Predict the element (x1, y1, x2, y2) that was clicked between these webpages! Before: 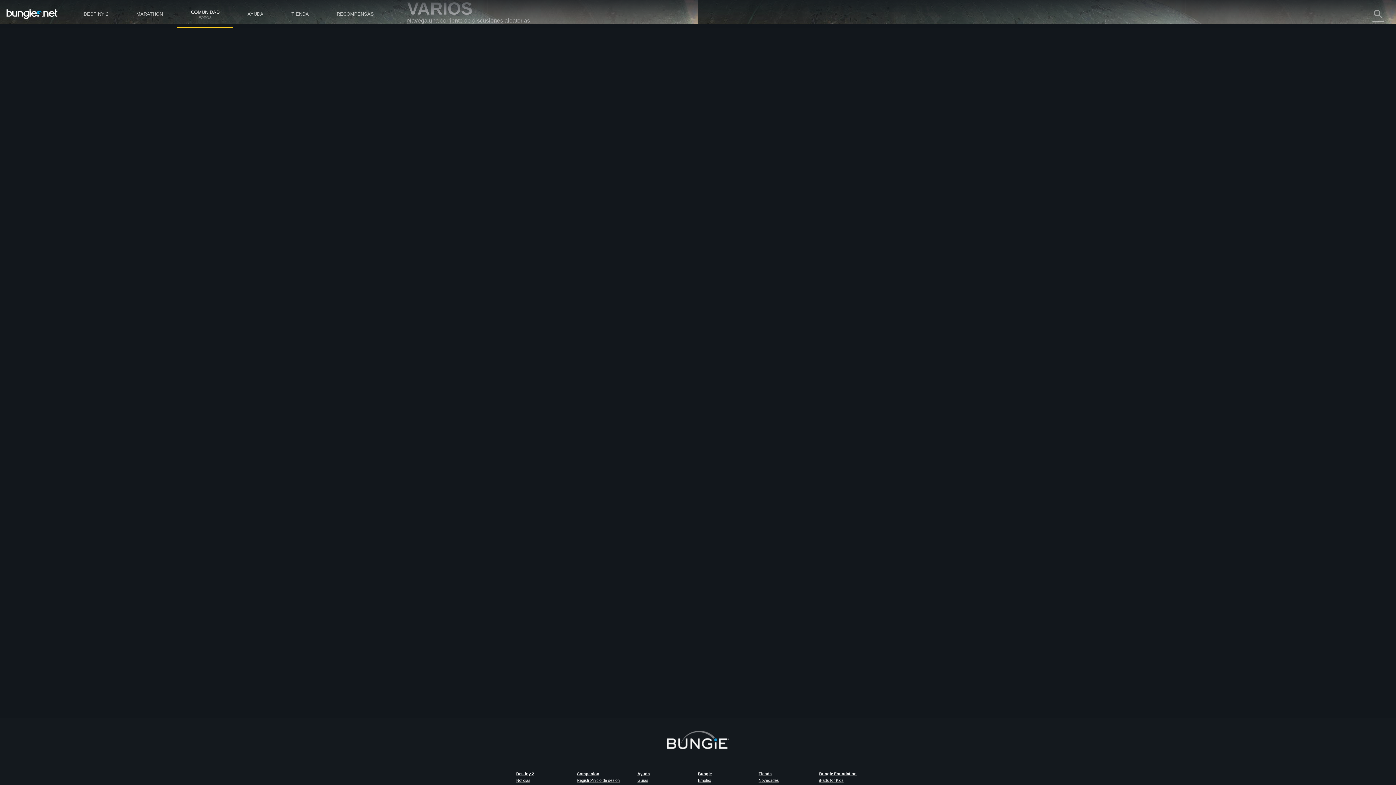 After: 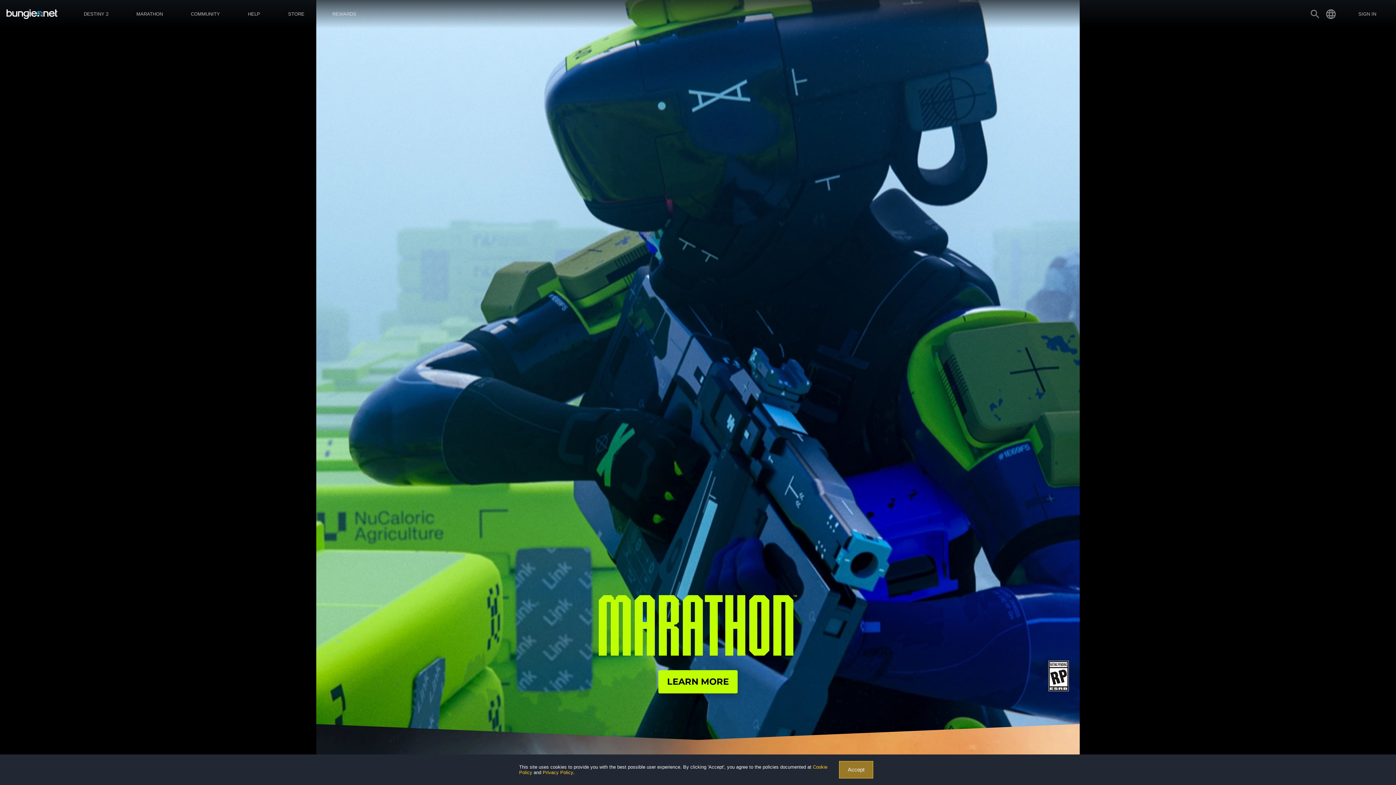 Action: bbox: (667, 763, 729, 767)